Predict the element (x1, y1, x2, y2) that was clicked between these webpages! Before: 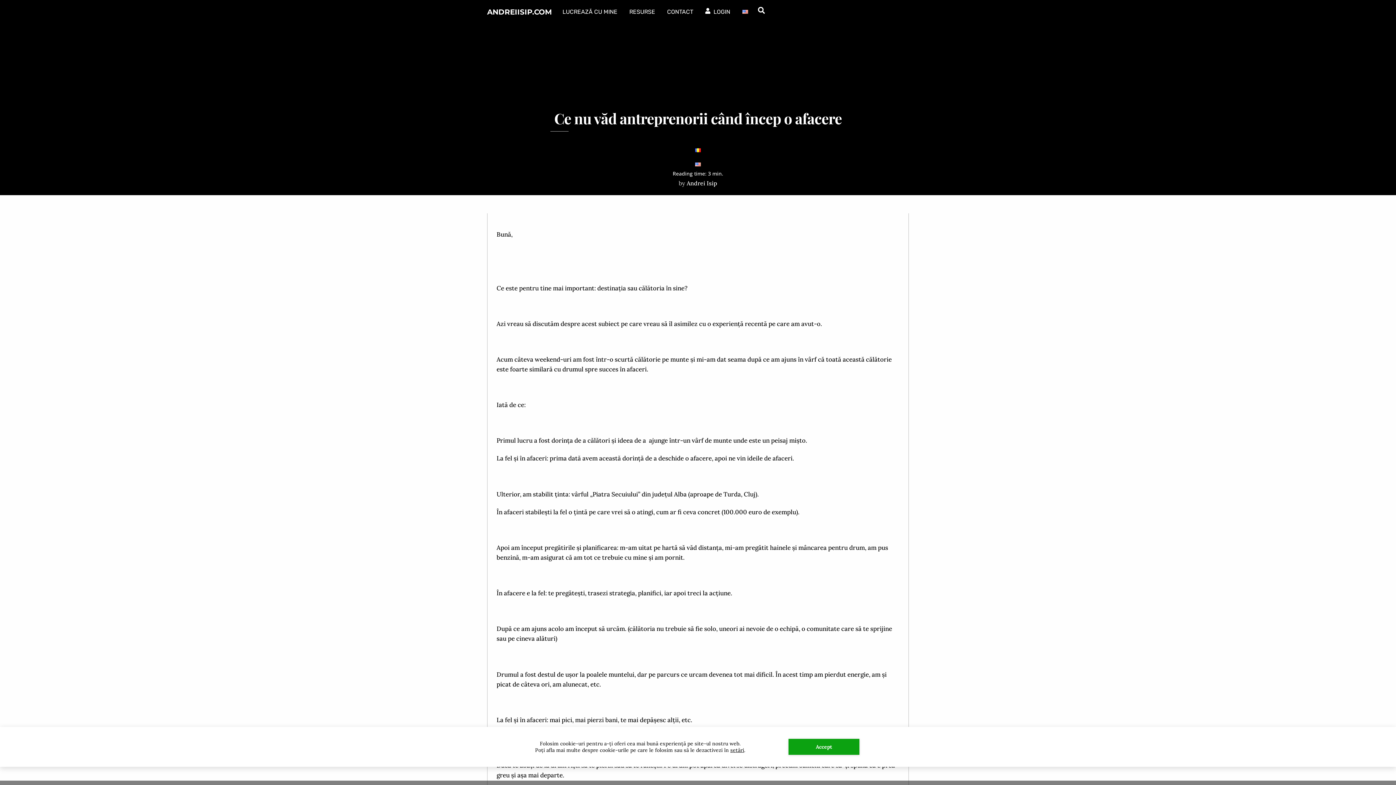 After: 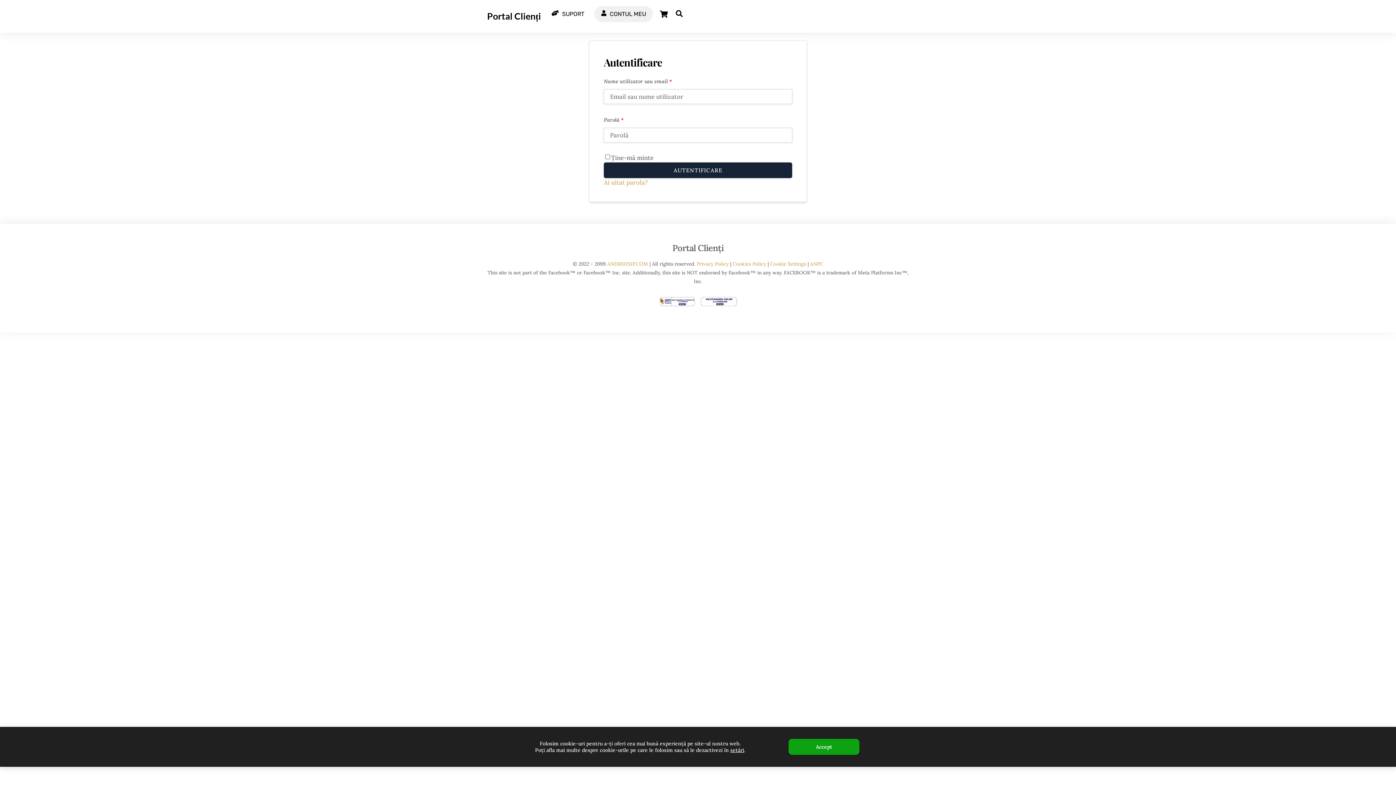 Action: label:  LOGIN bbox: (705, 3, 730, 20)